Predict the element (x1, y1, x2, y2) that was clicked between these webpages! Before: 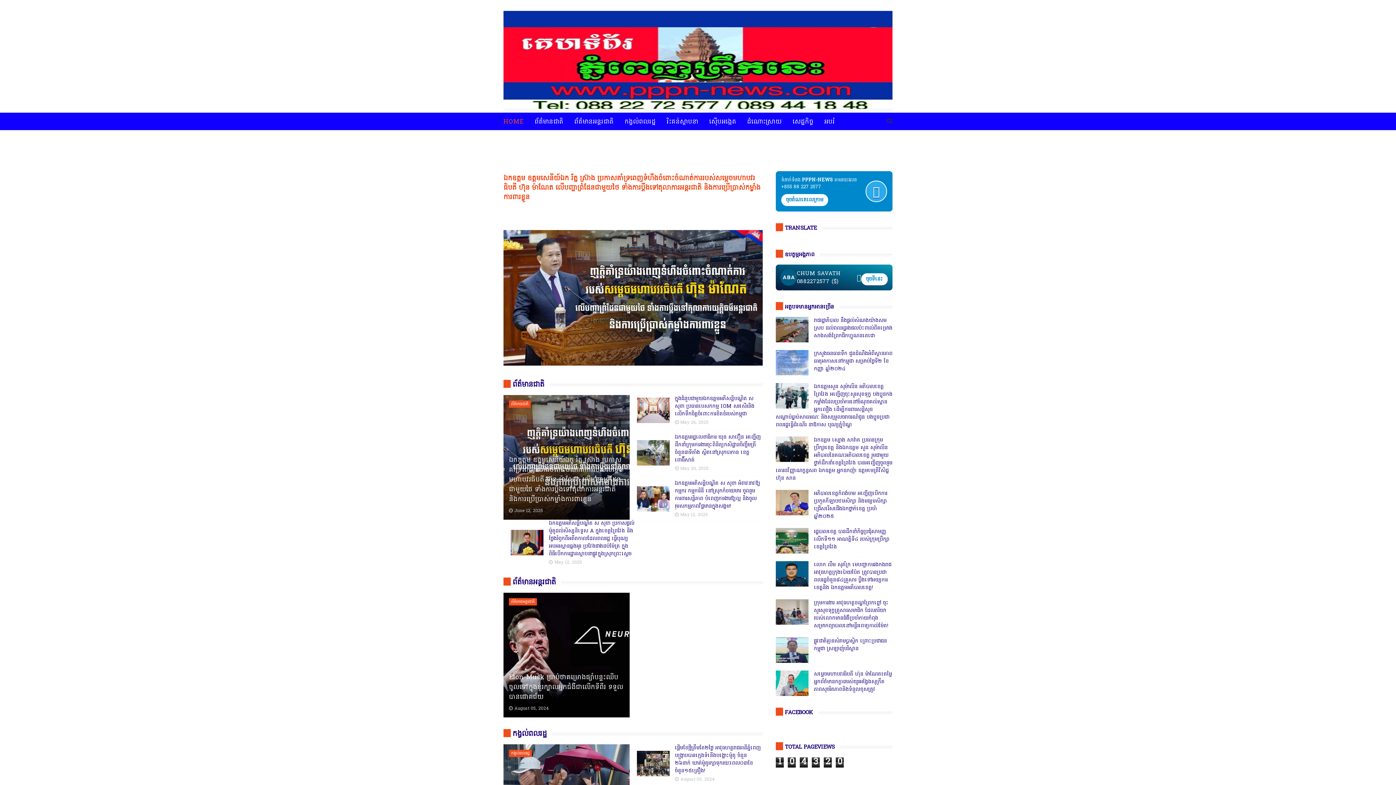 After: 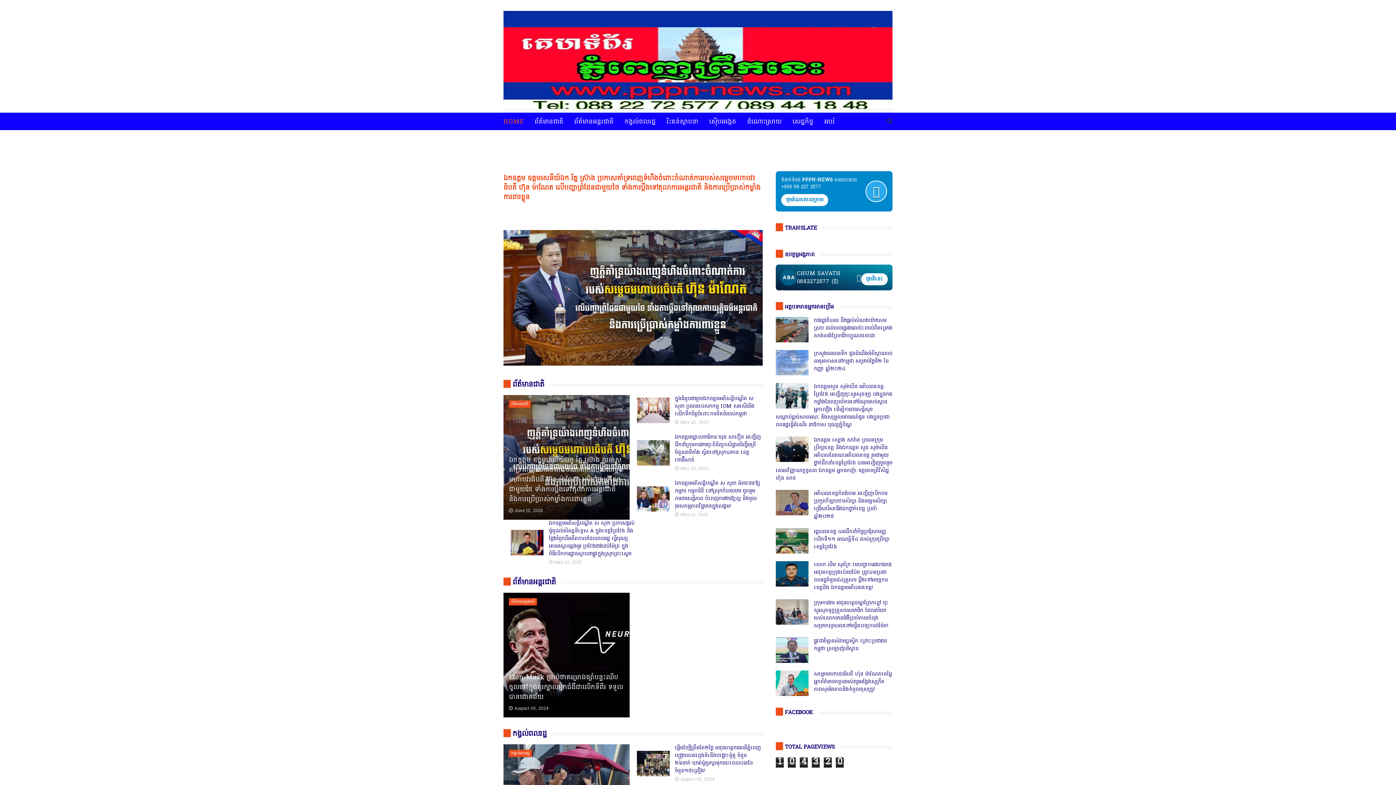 Action: bbox: (776, 490, 808, 515)